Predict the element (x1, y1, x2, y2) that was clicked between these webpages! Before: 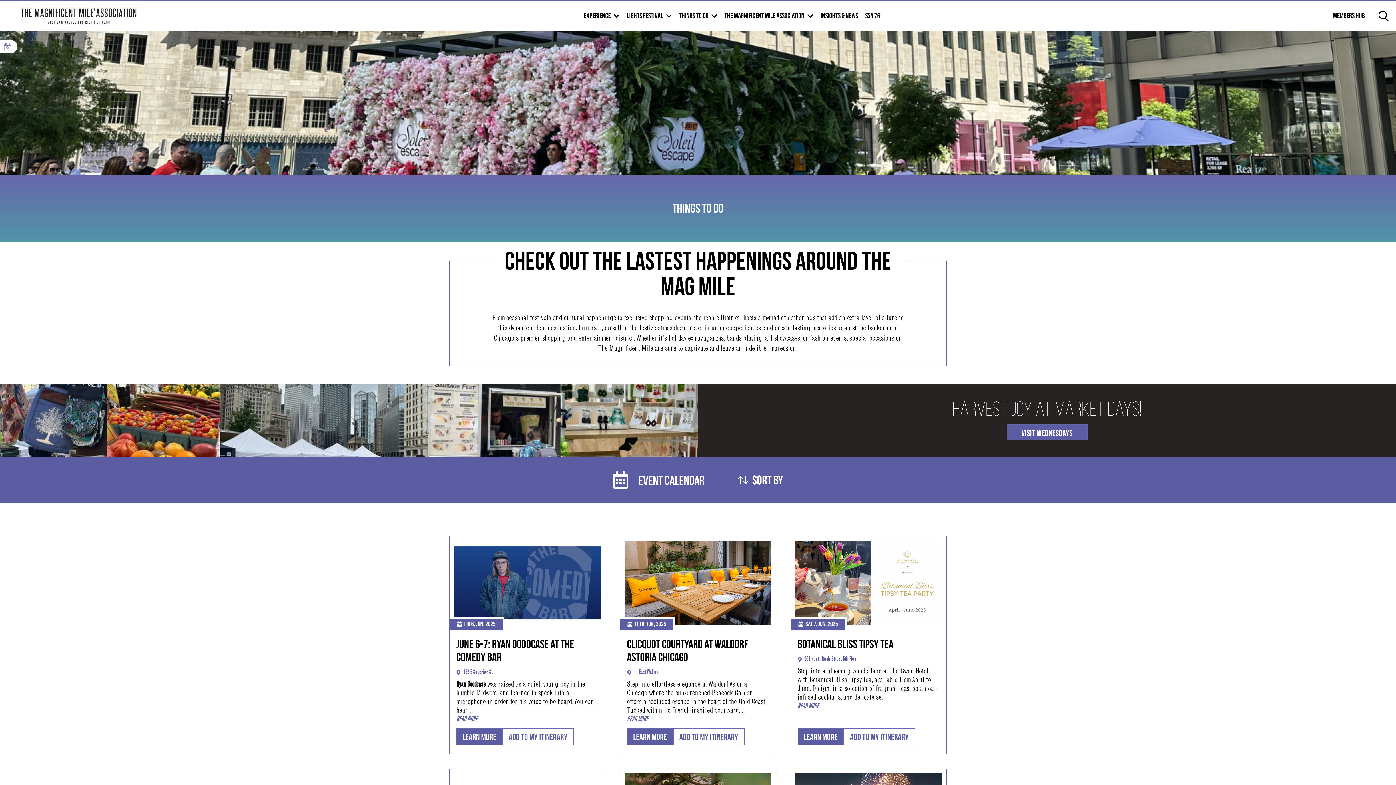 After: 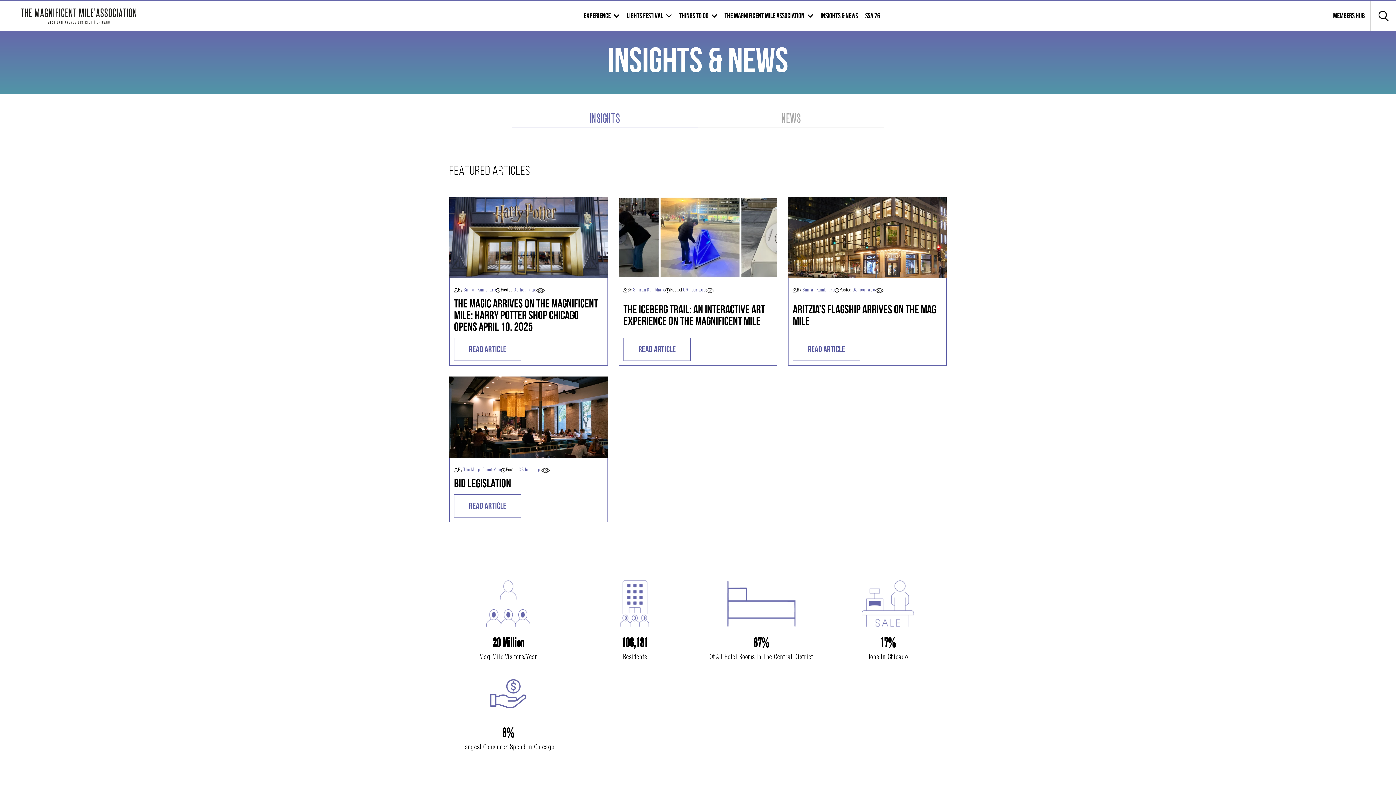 Action: bbox: (820, 11, 858, 20) label: INSIGHTS & NEWS